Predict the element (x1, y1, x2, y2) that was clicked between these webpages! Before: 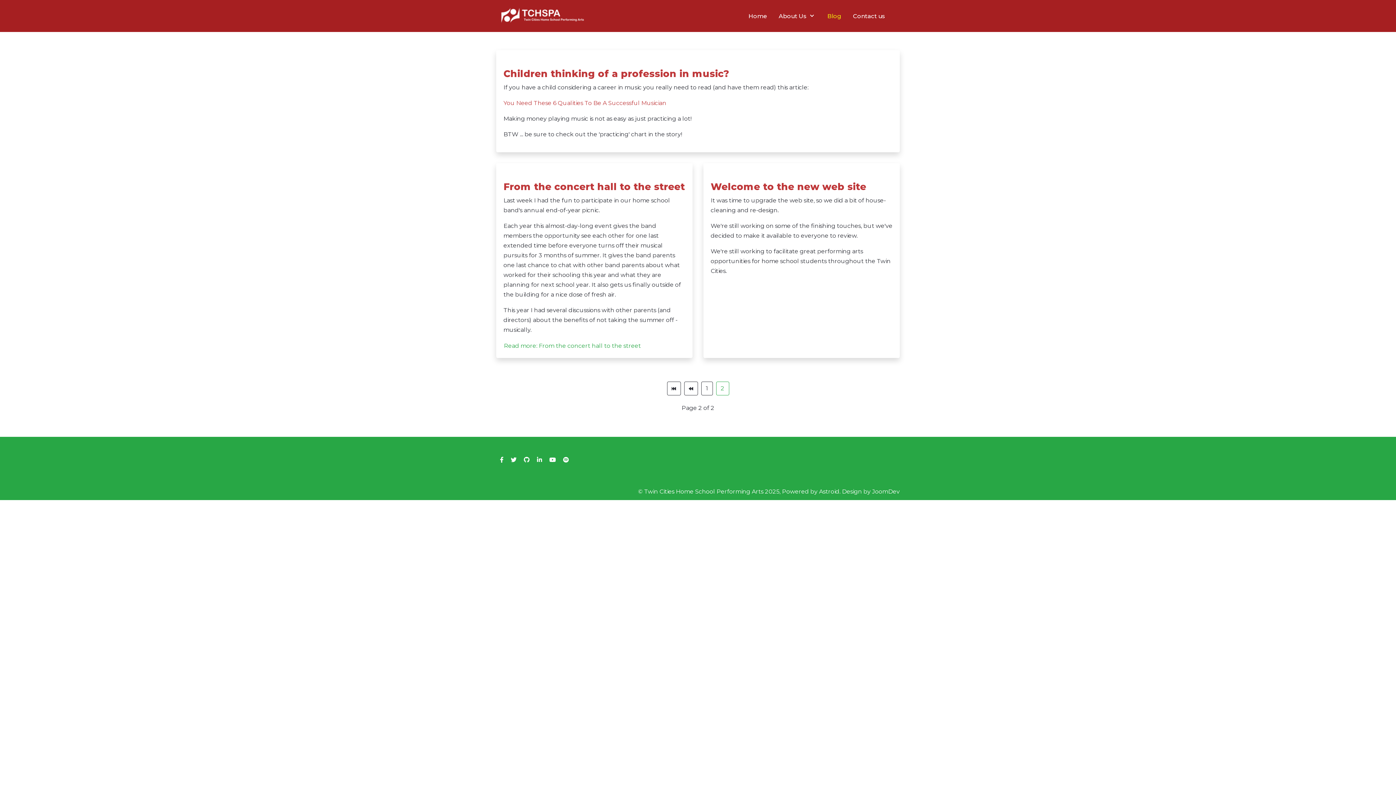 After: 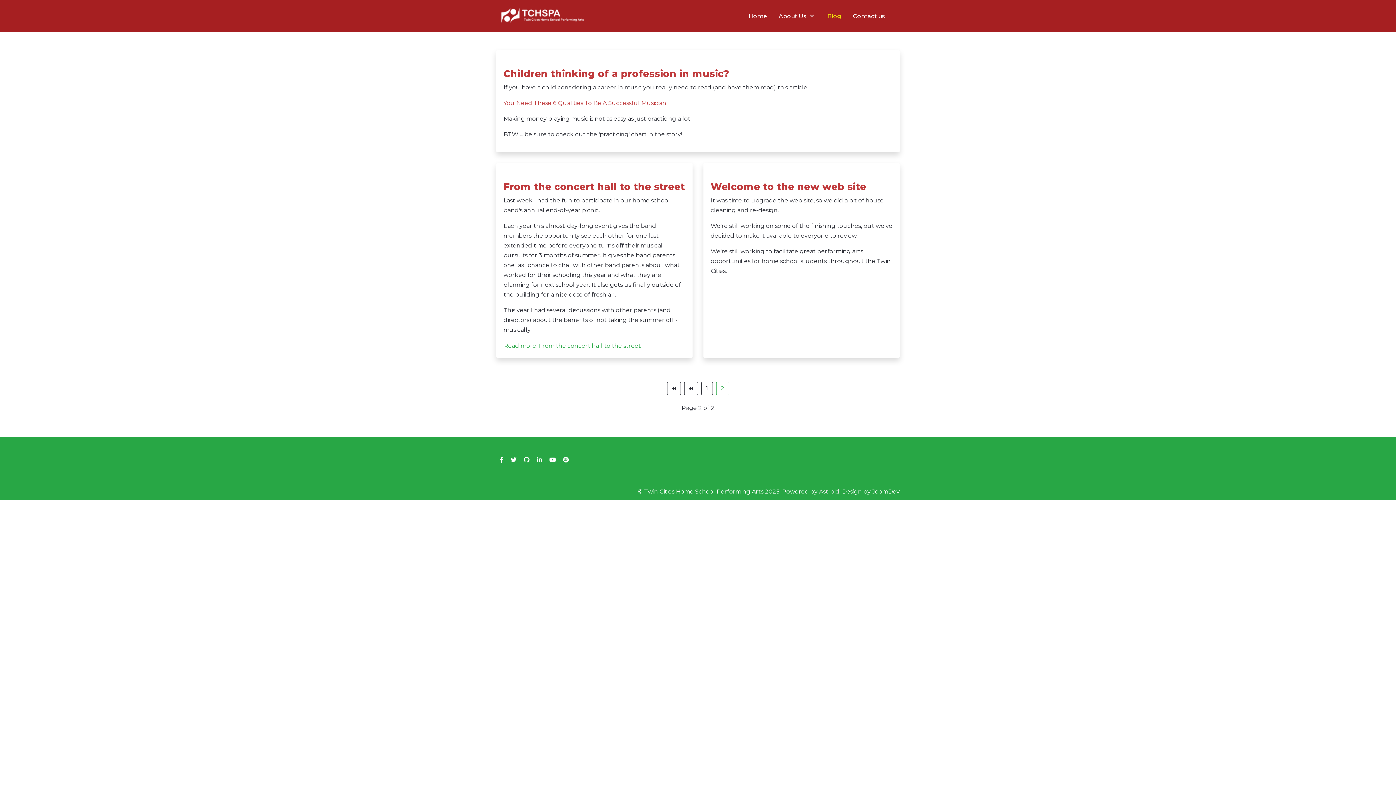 Action: label: Astroid bbox: (819, 488, 839, 495)